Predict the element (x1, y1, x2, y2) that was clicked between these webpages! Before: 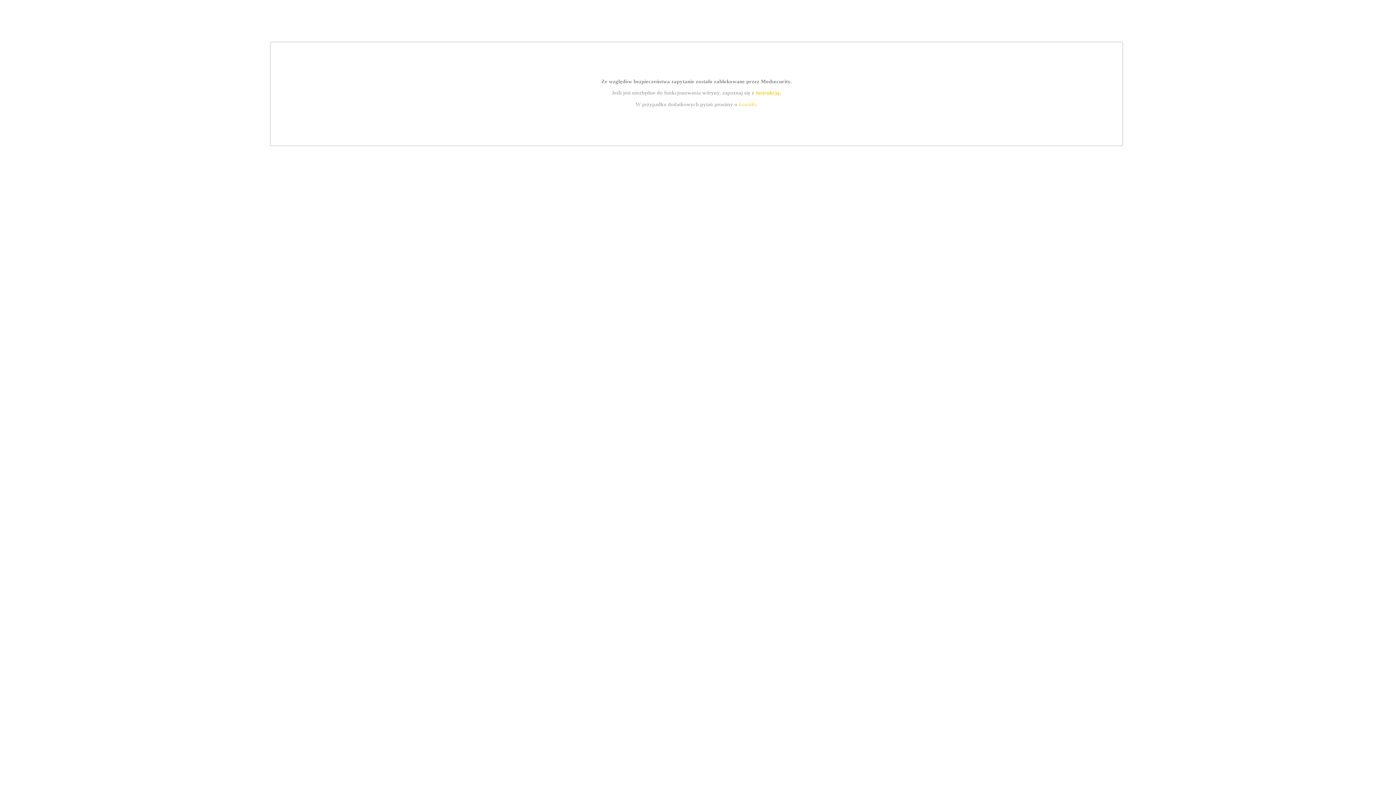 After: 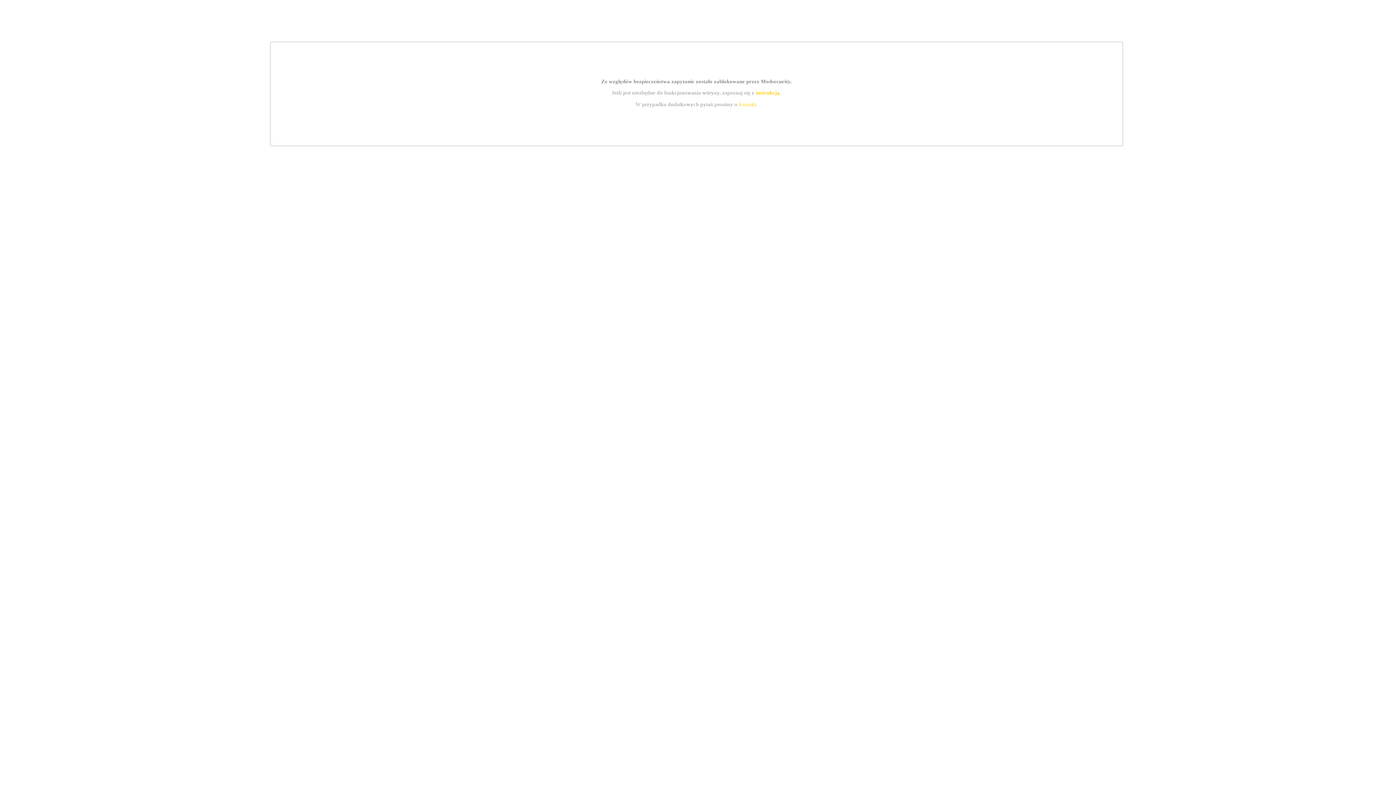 Action: bbox: (755, 89, 779, 95) label: instrukcją